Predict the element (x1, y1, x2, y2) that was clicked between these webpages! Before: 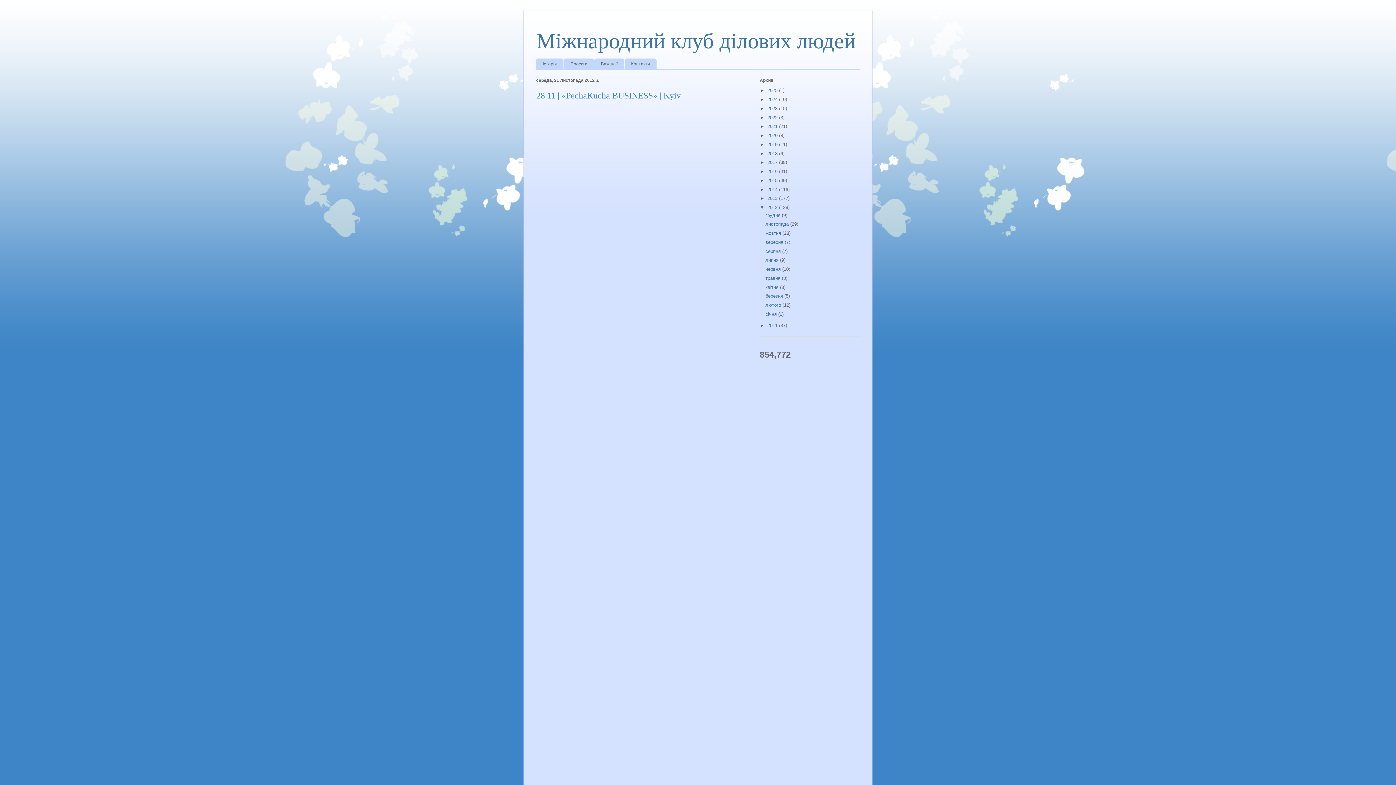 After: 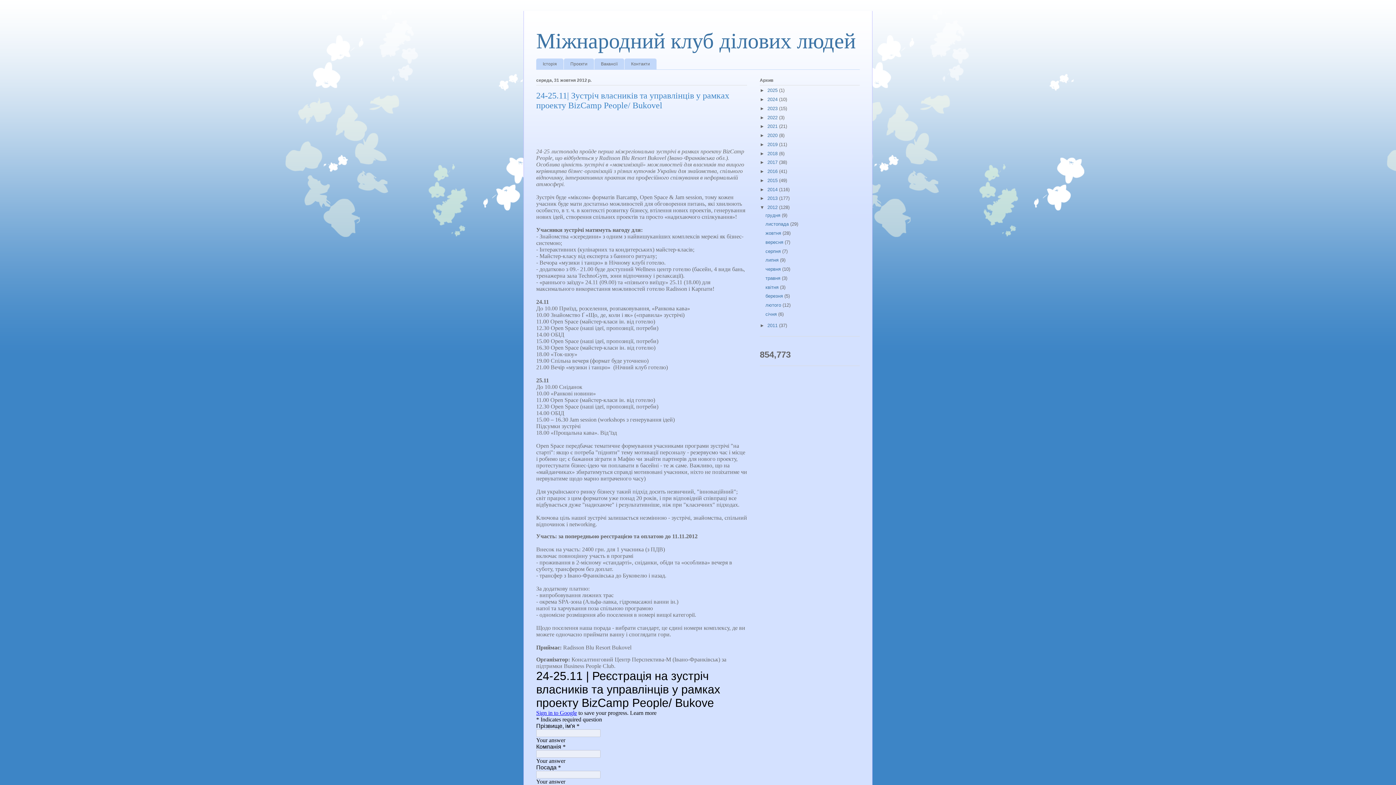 Action: bbox: (765, 230, 782, 236) label: жовтня 